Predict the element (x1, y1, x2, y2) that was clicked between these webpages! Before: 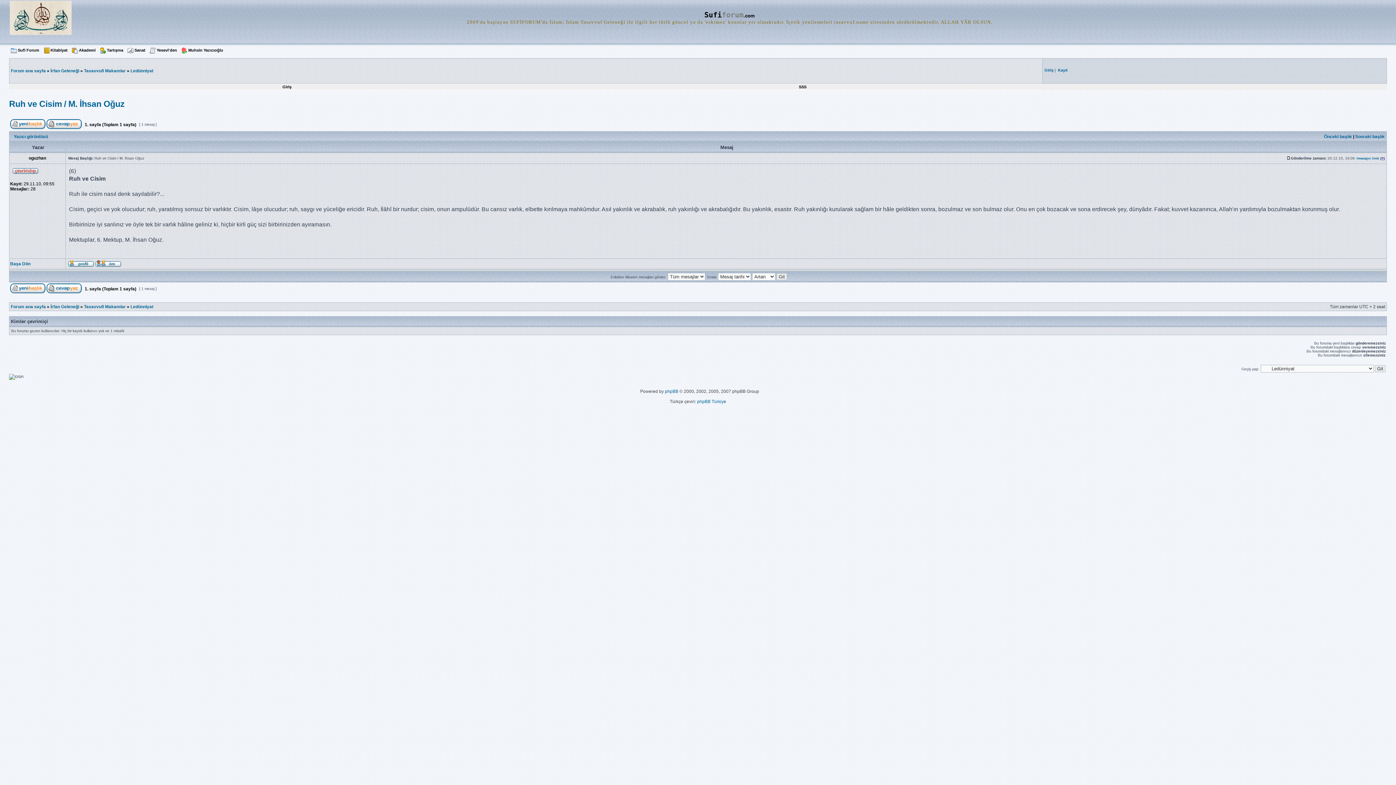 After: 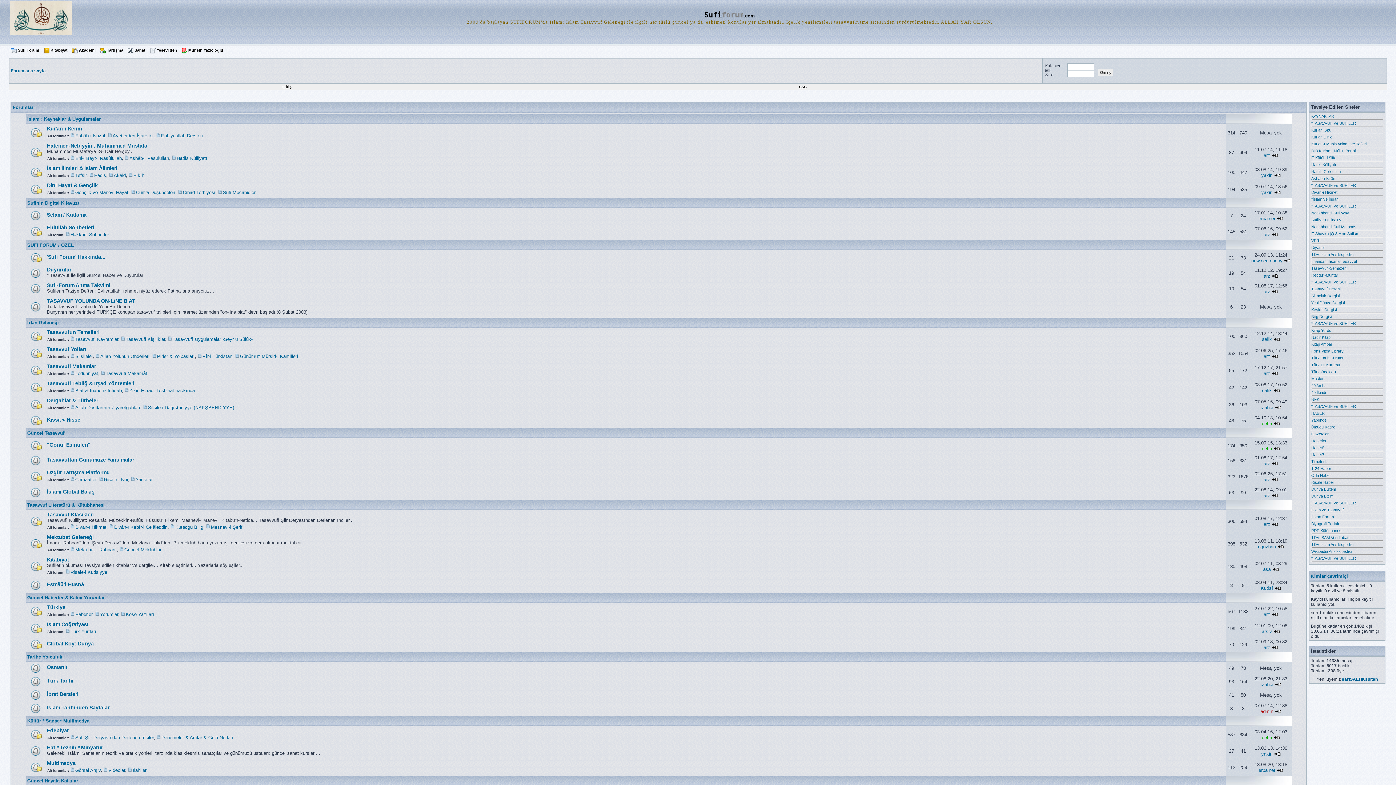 Action: label: Forum ana sayfa bbox: (10, 68, 45, 73)